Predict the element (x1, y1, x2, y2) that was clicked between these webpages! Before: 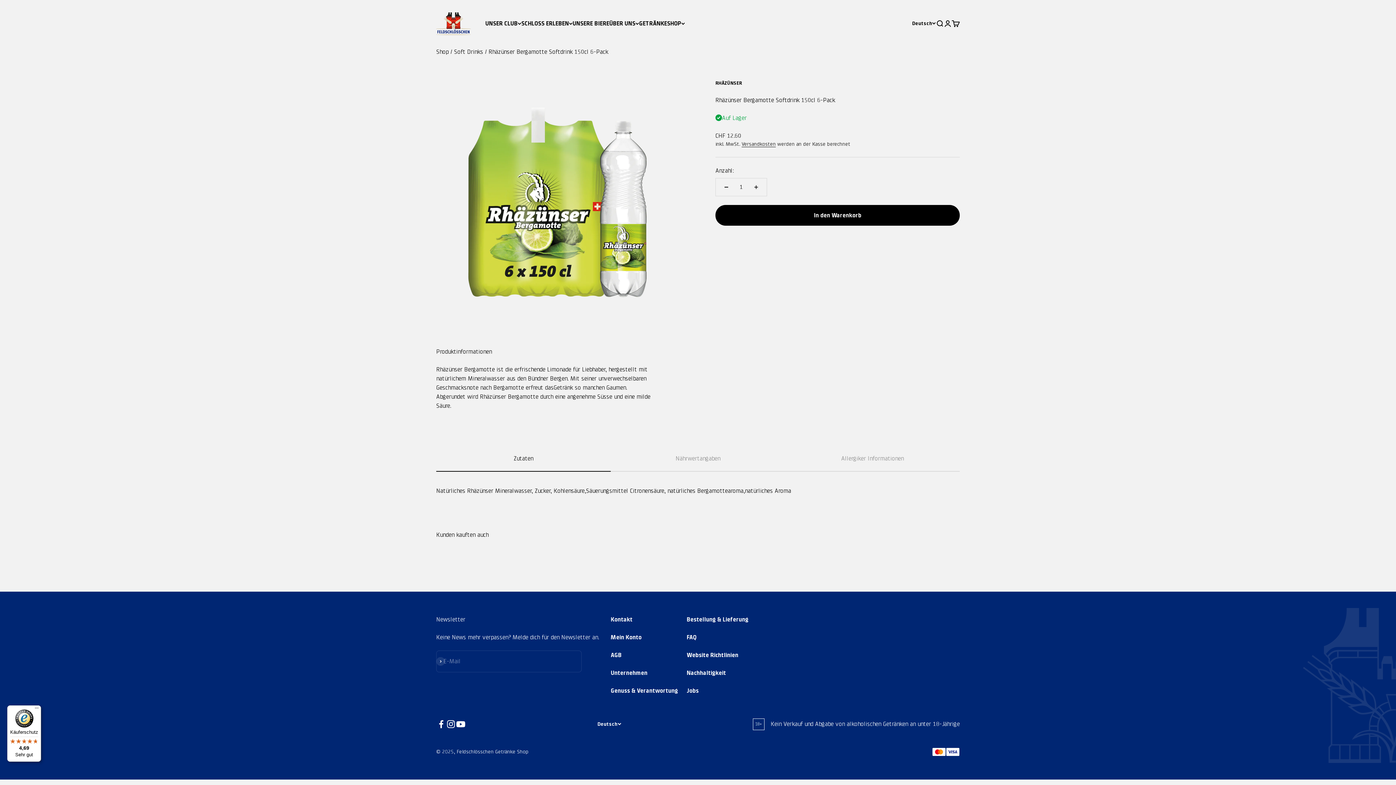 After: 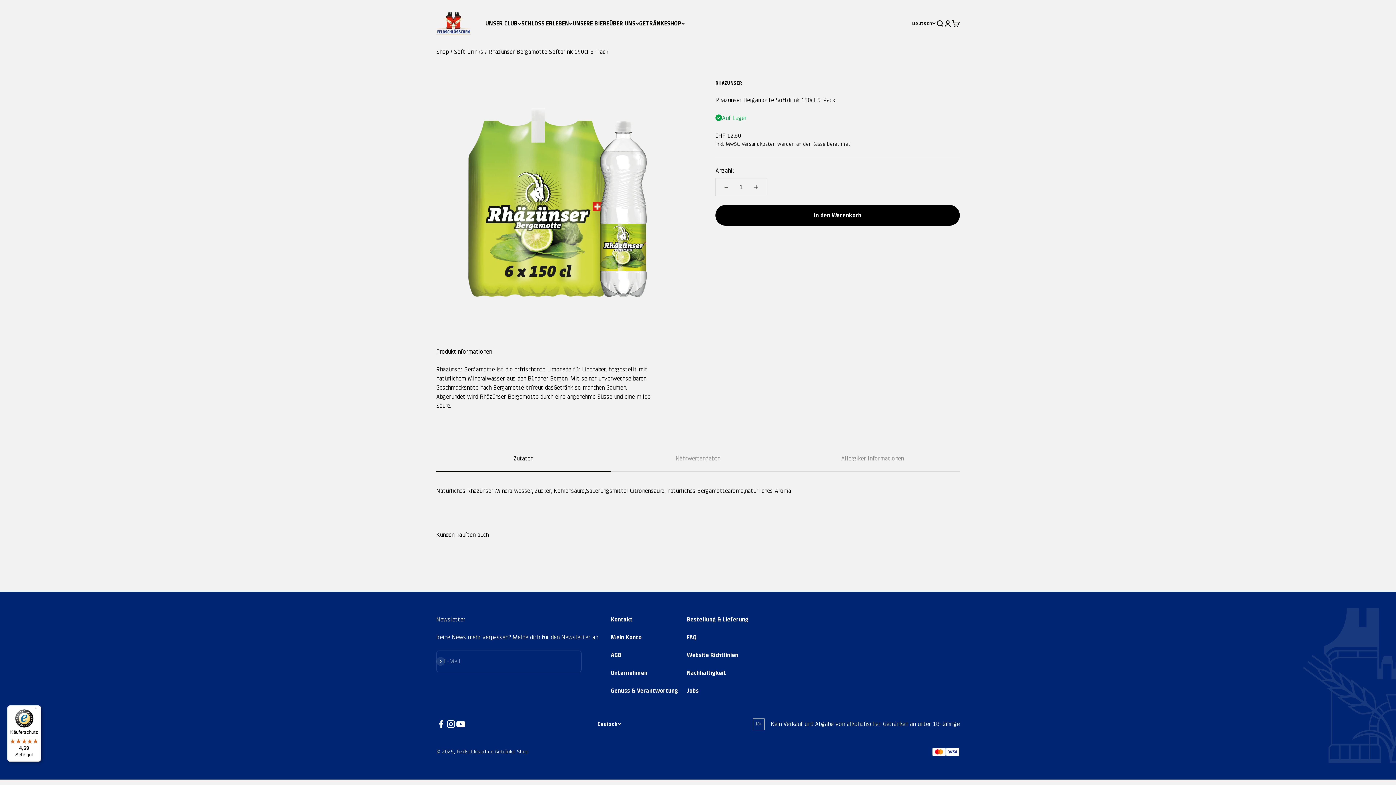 Action: label: Mein Konto bbox: (610, 632, 641, 642)